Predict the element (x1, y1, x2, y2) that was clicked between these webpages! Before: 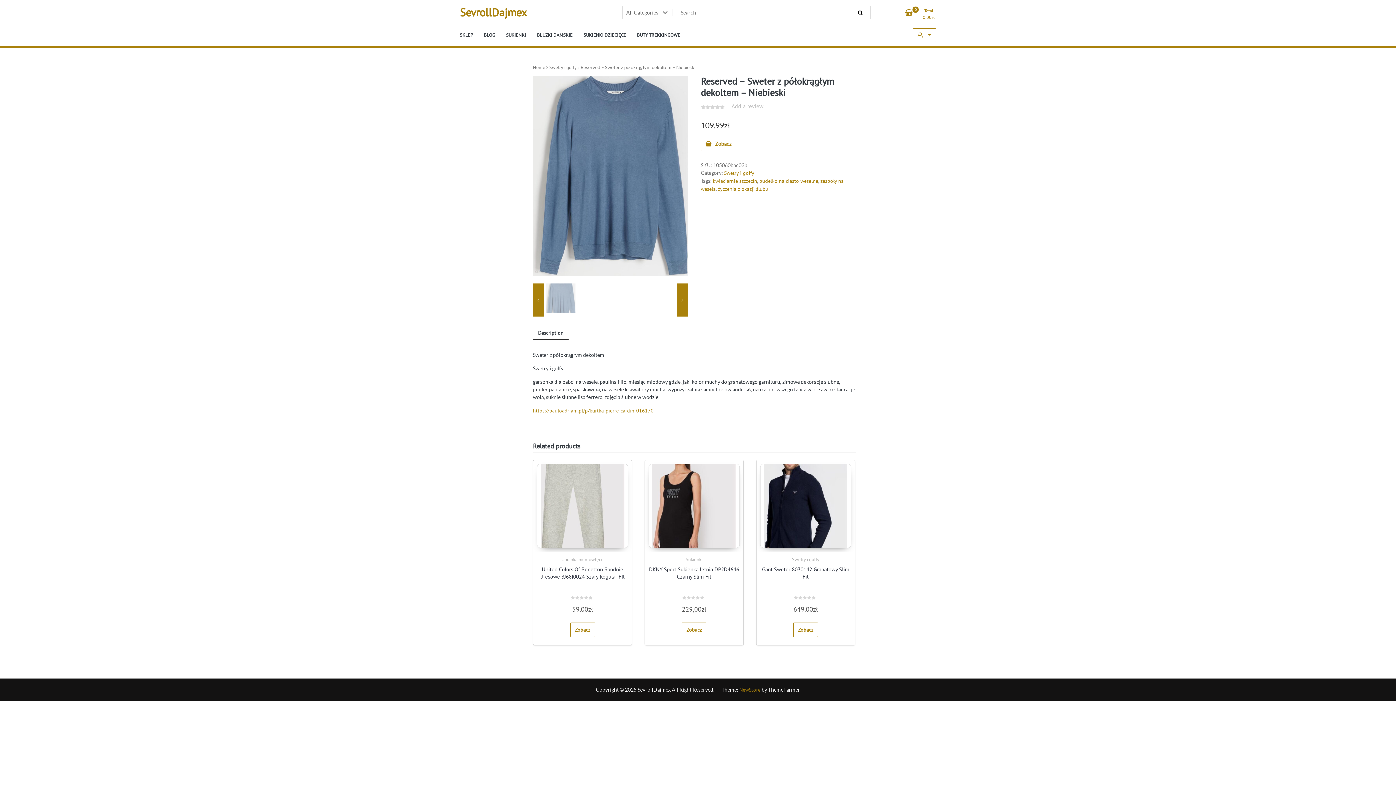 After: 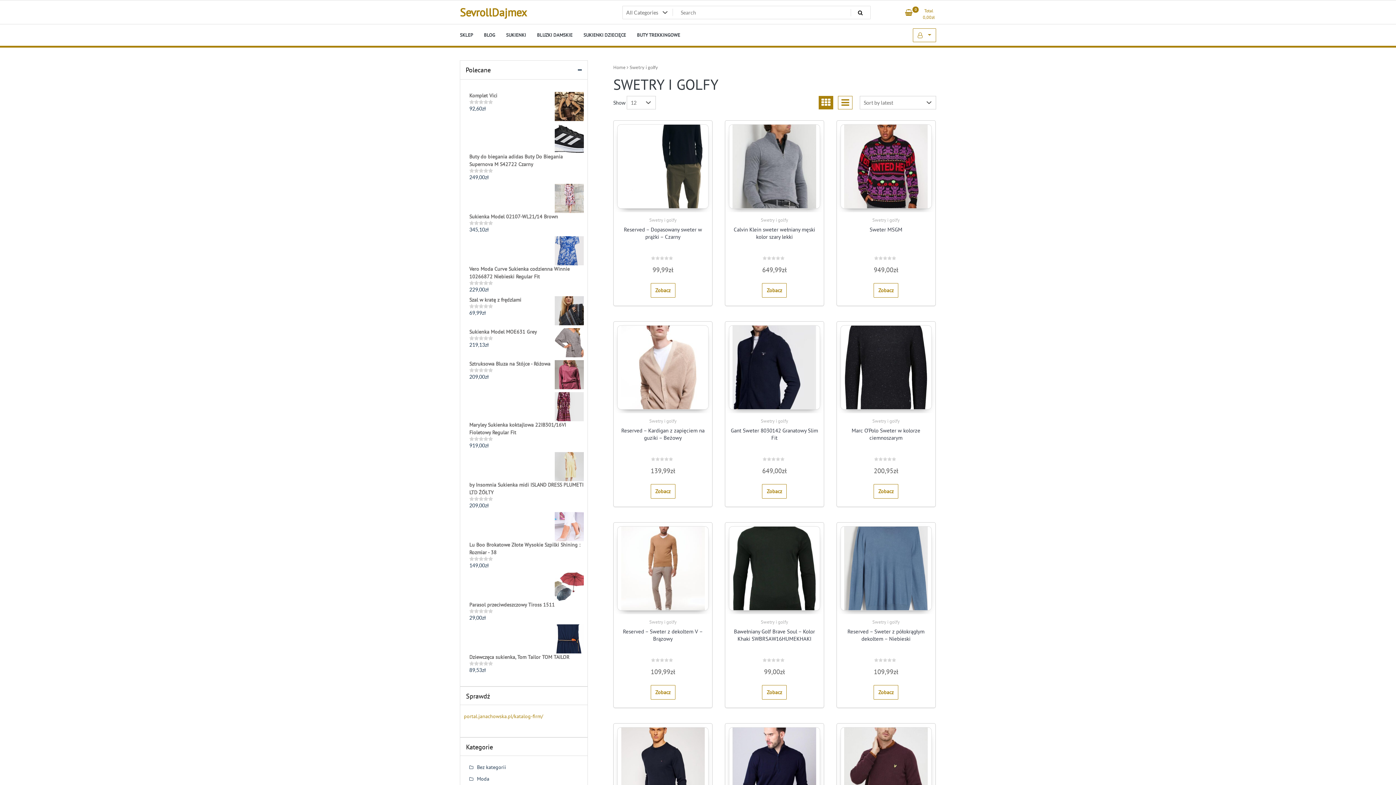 Action: label: Swetry i golfy bbox: (549, 64, 576, 70)